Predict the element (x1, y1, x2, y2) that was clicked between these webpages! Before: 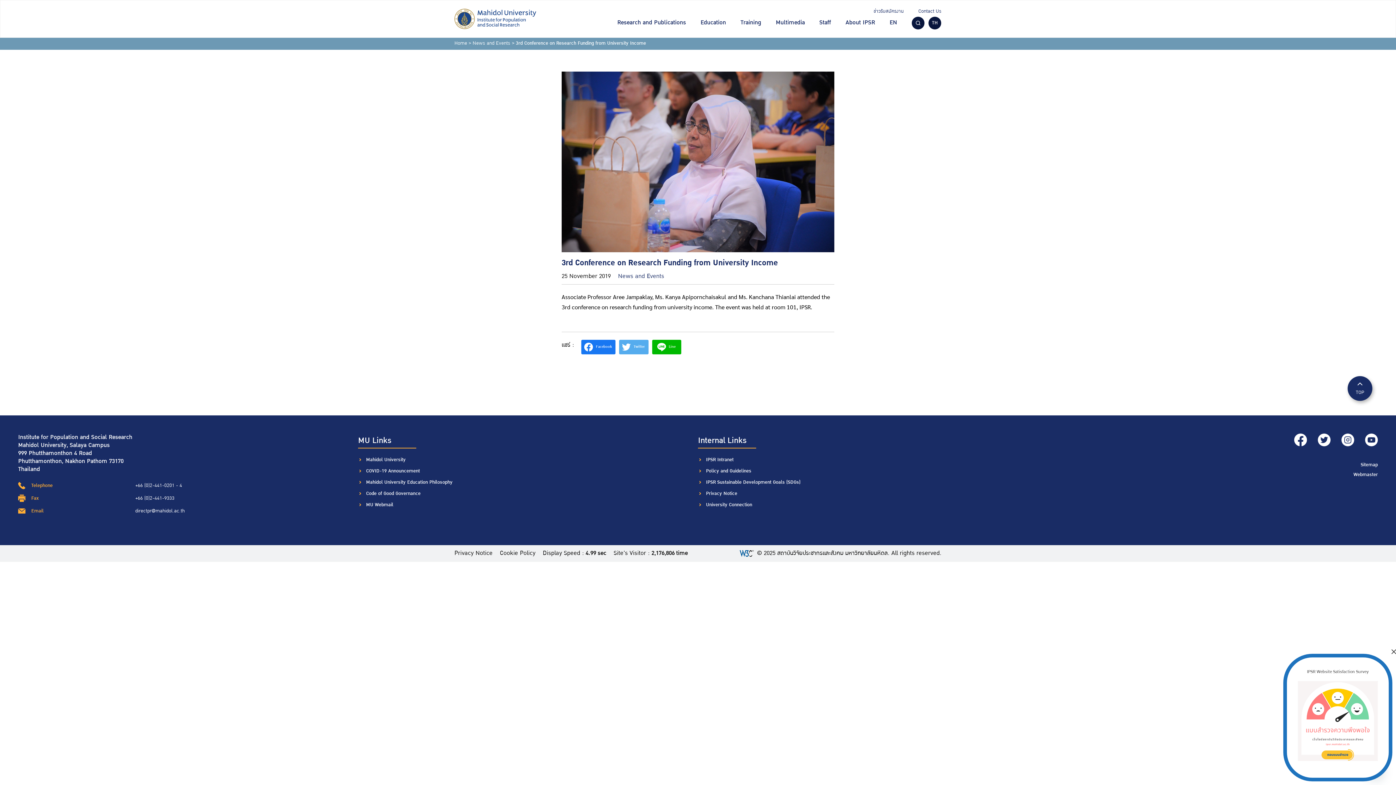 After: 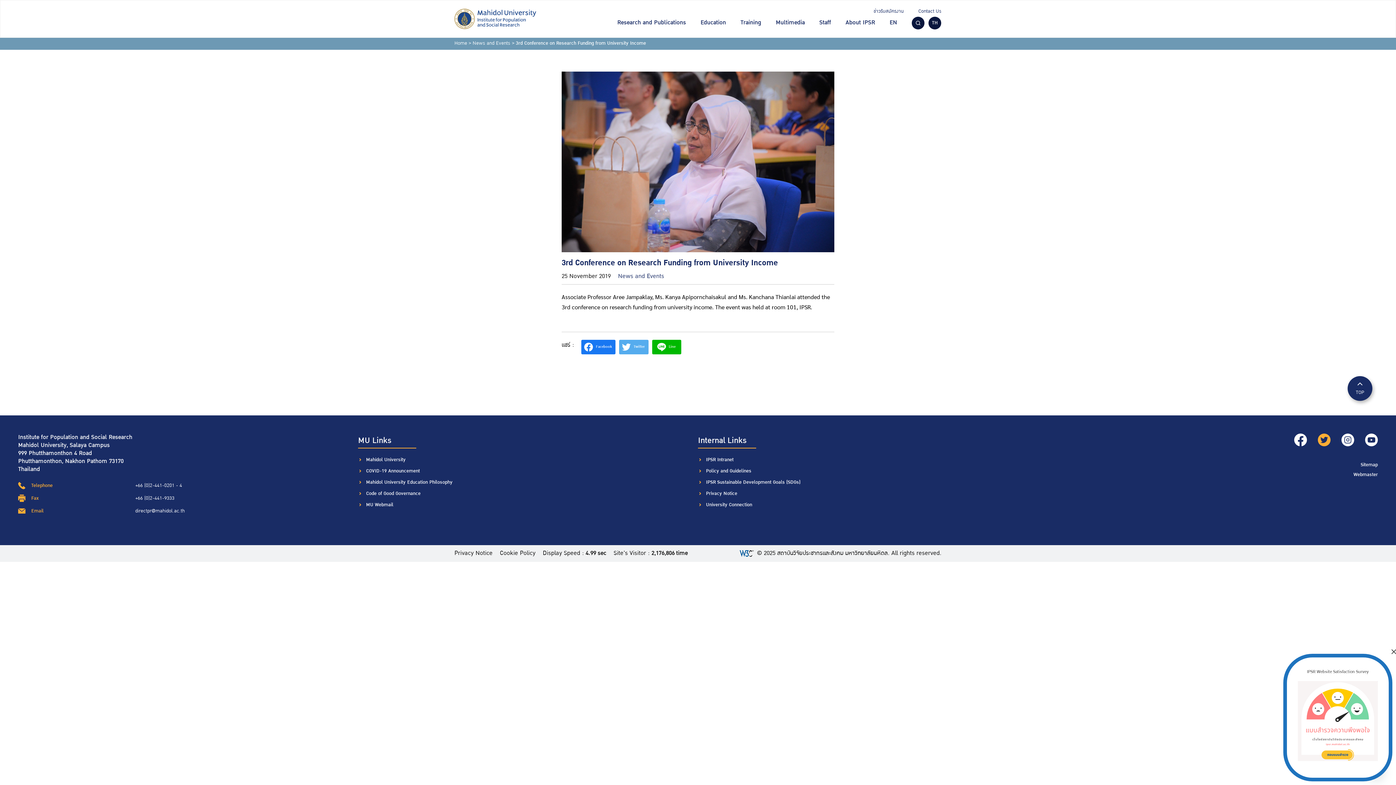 Action: bbox: (1318, 433, 1330, 446)